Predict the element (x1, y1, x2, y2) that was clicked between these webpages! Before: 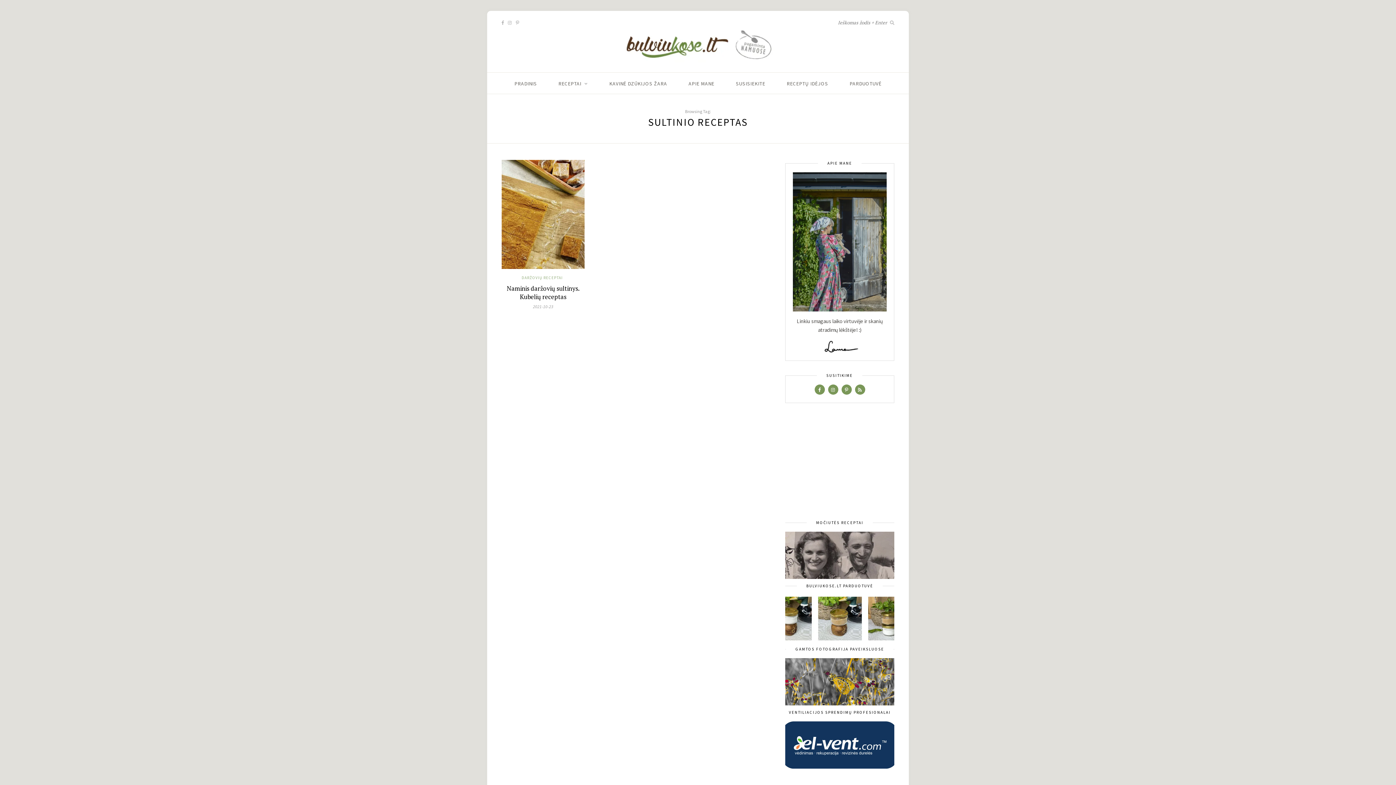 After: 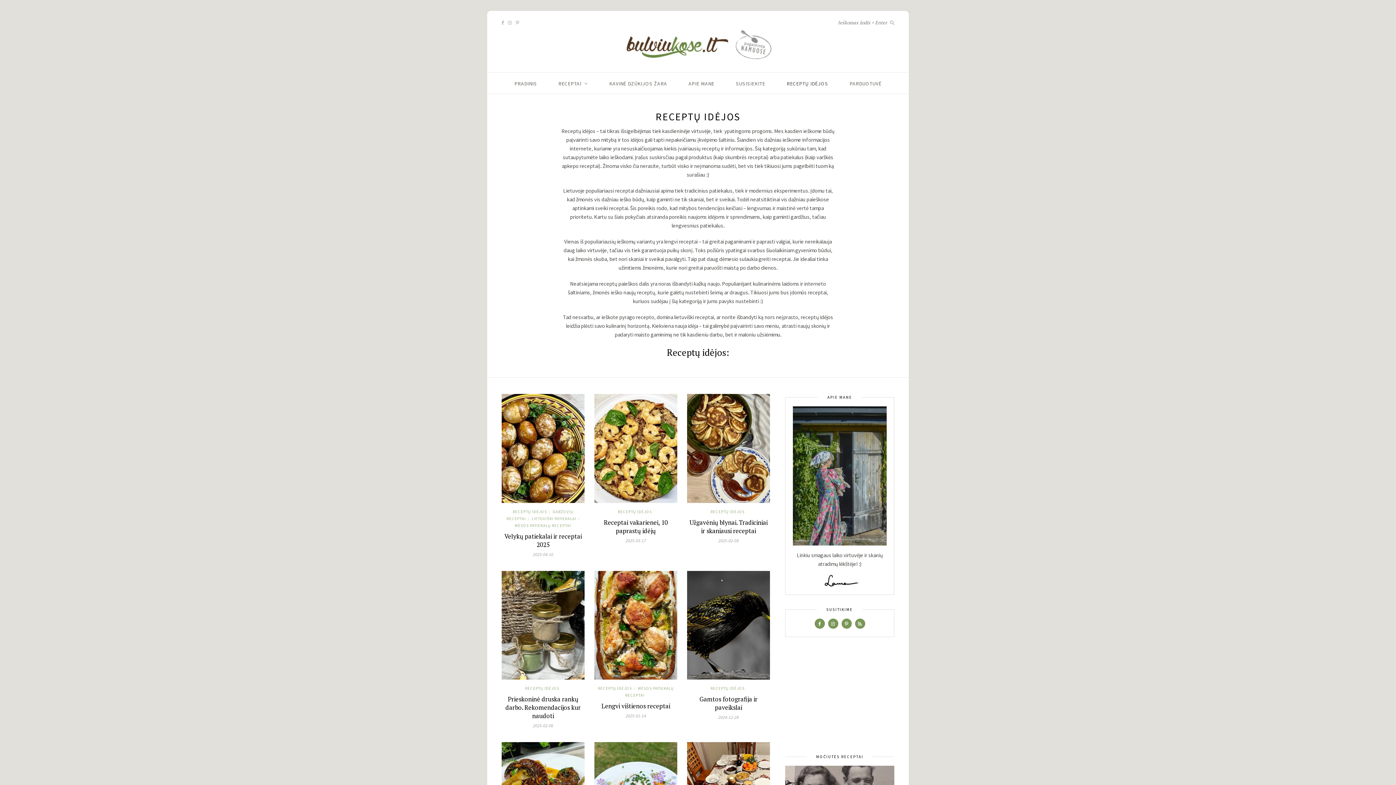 Action: bbox: (786, 72, 828, 94) label: RECEPTŲ IDĖJOS